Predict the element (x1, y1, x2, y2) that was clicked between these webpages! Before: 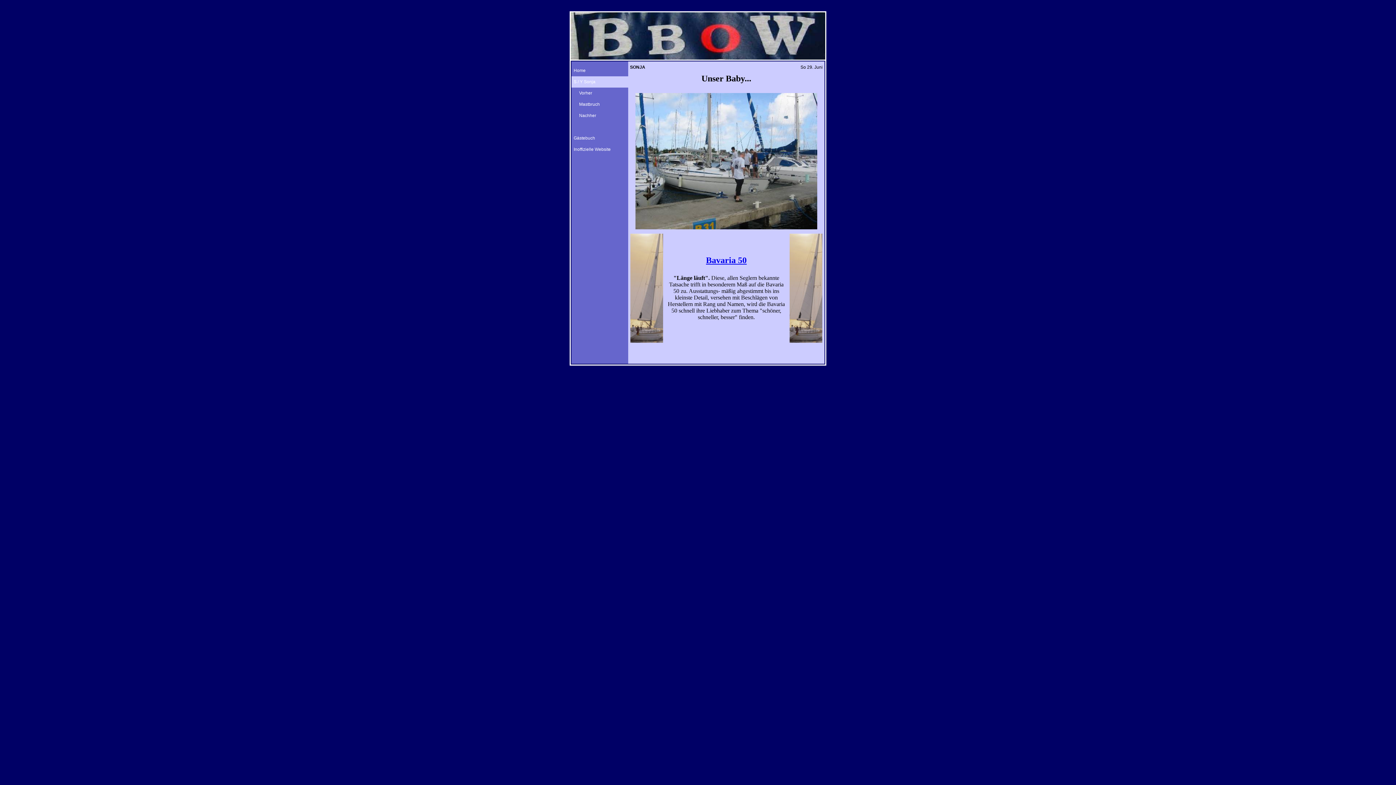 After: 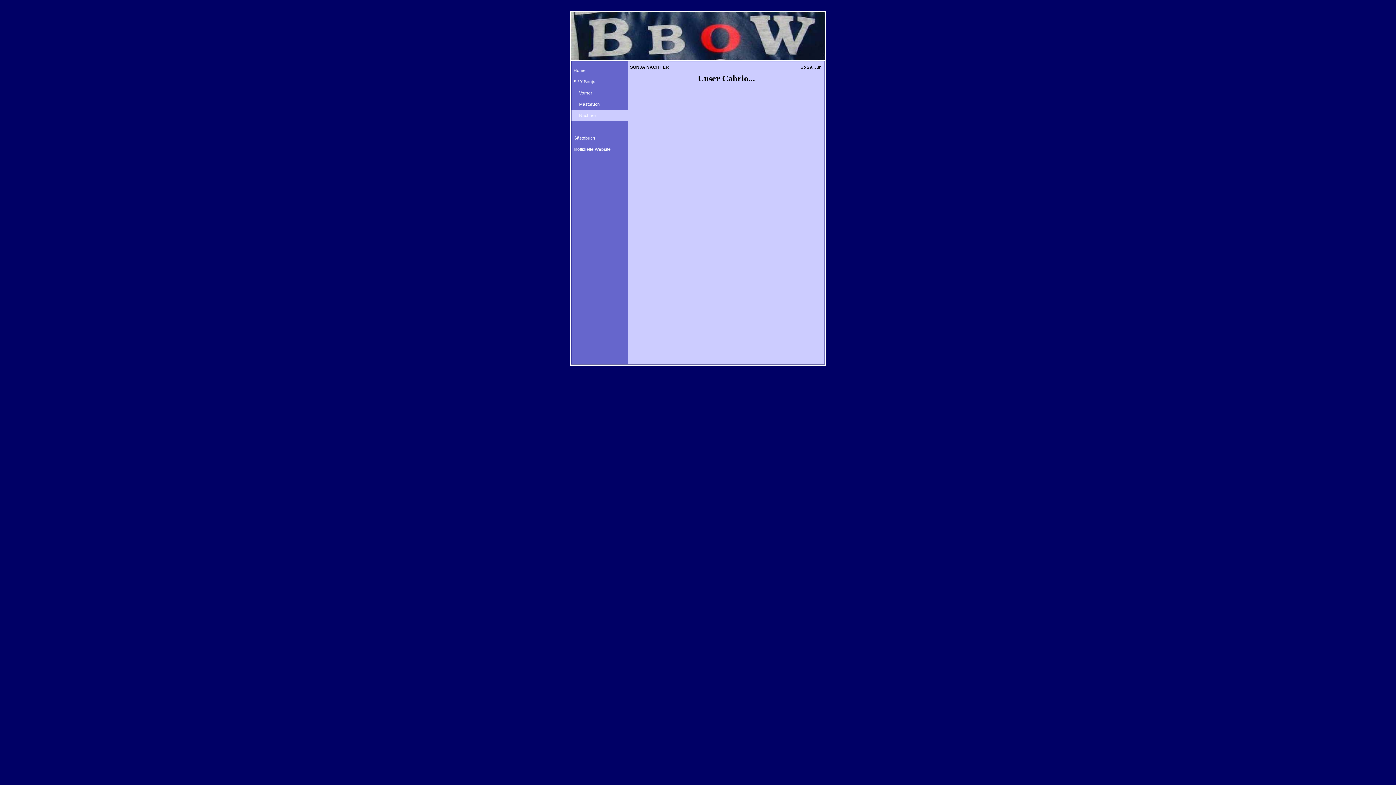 Action: label: Nachher bbox: (579, 113, 596, 118)